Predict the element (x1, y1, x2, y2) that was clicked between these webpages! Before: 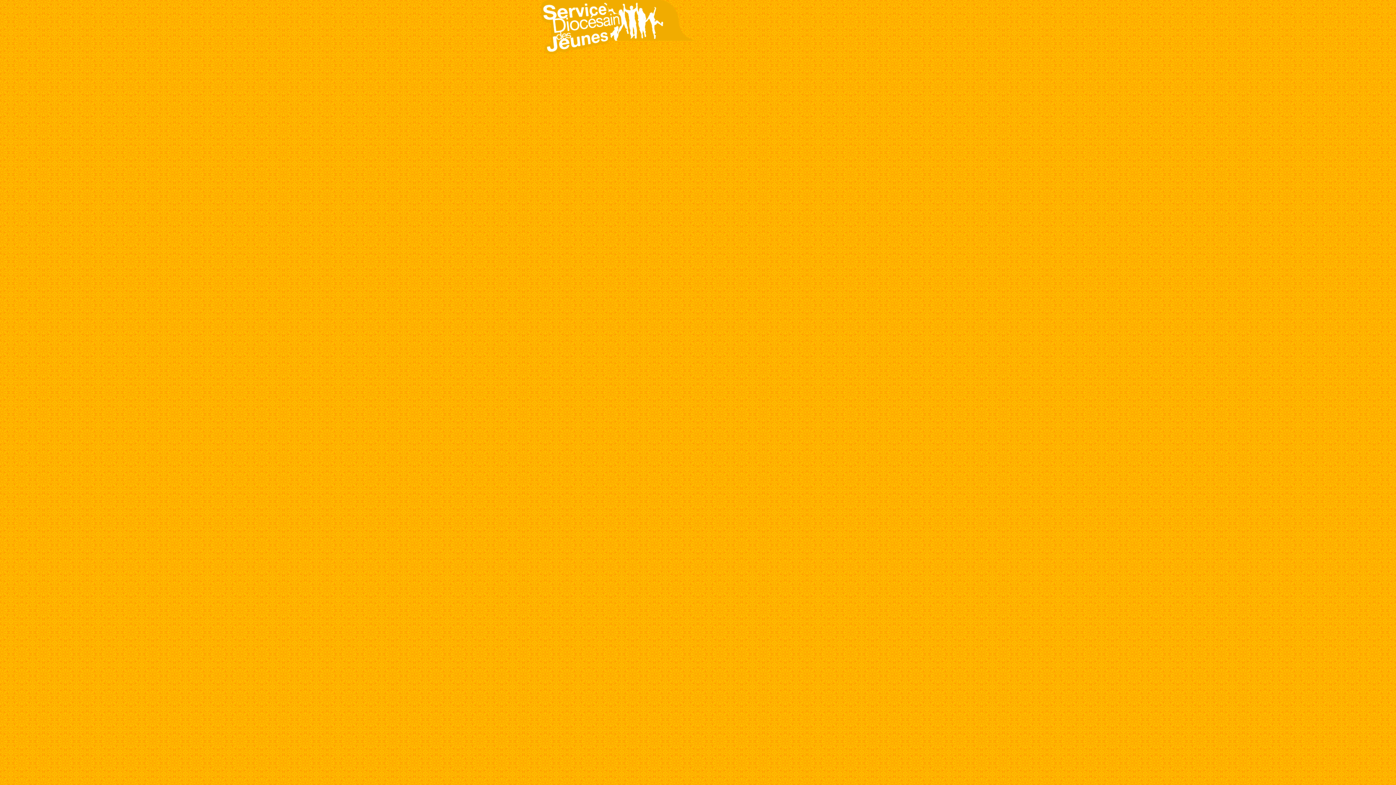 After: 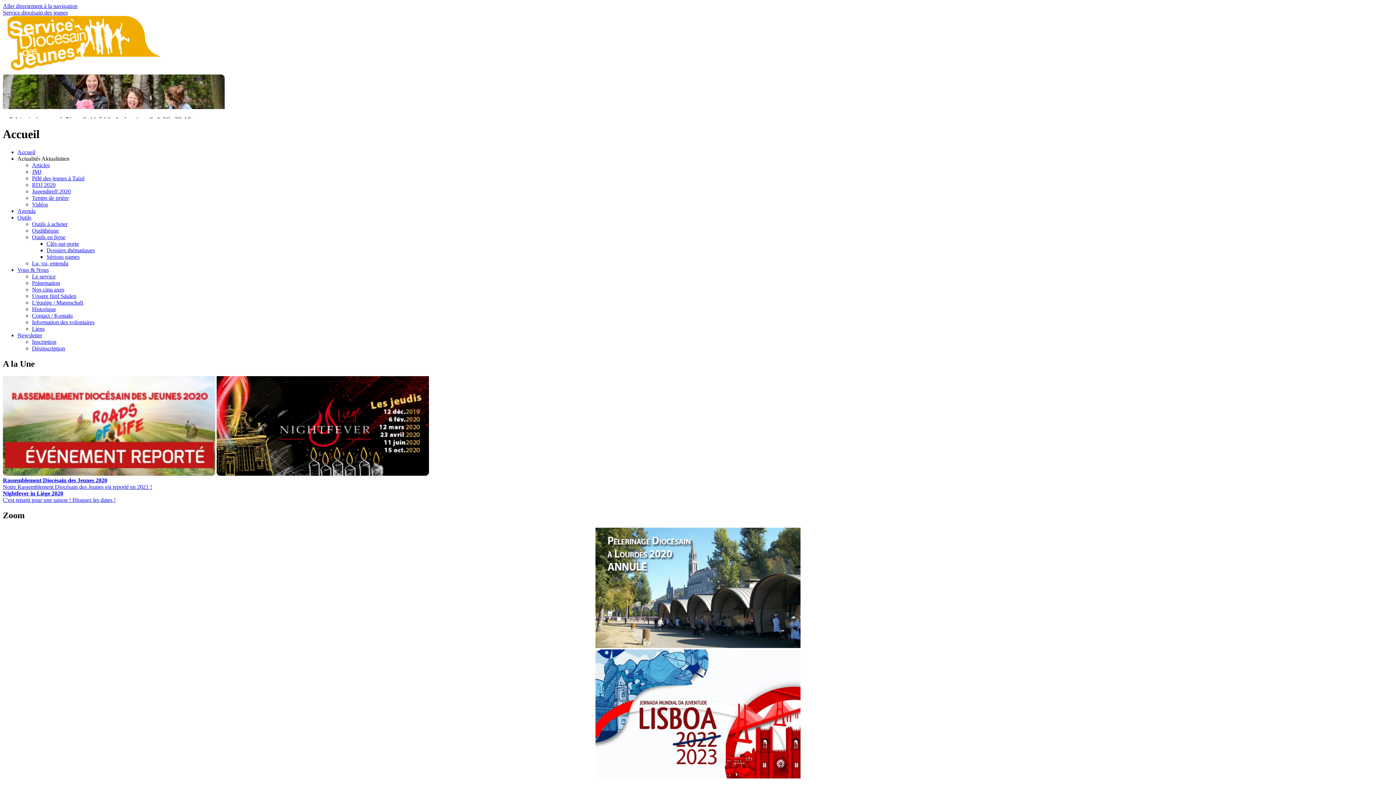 Action: bbox: (536, 53, 709, 58)